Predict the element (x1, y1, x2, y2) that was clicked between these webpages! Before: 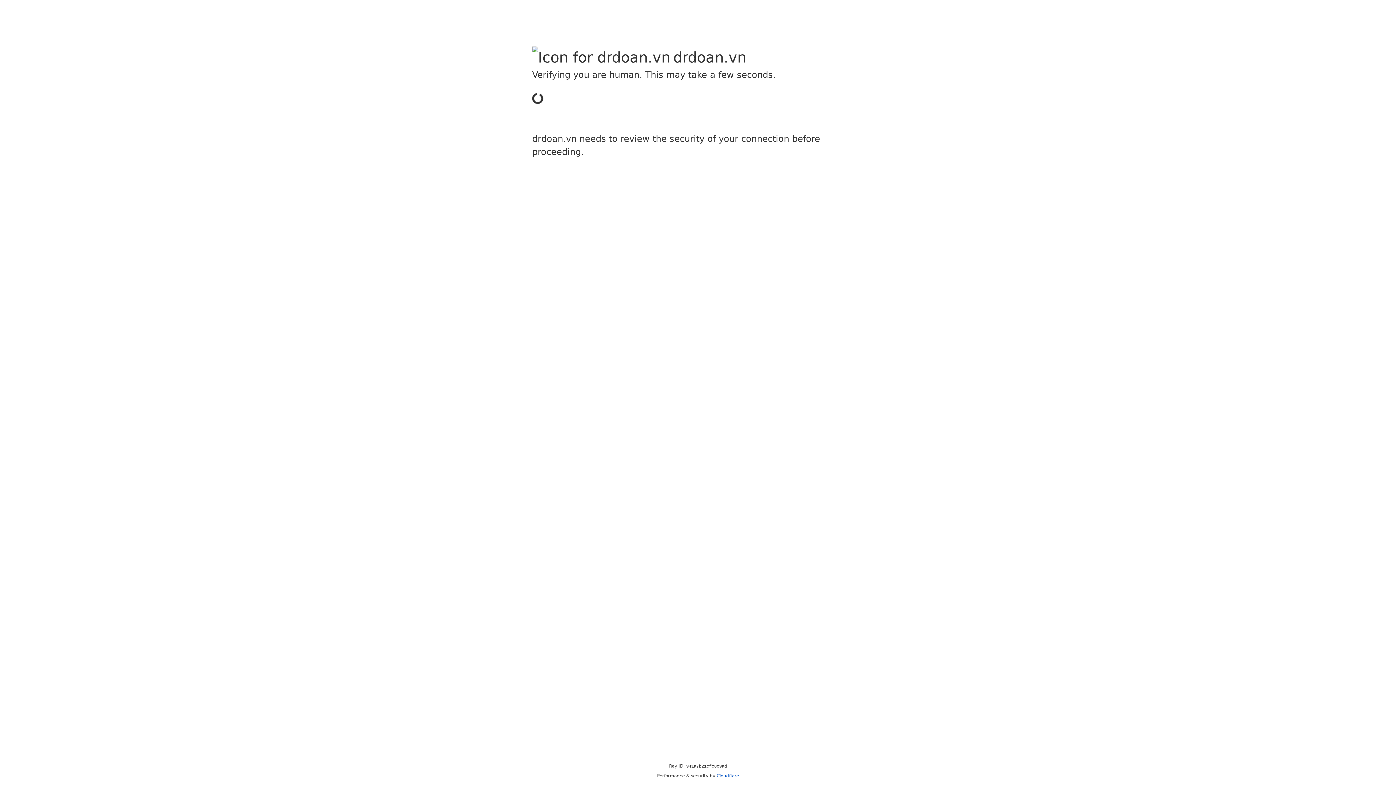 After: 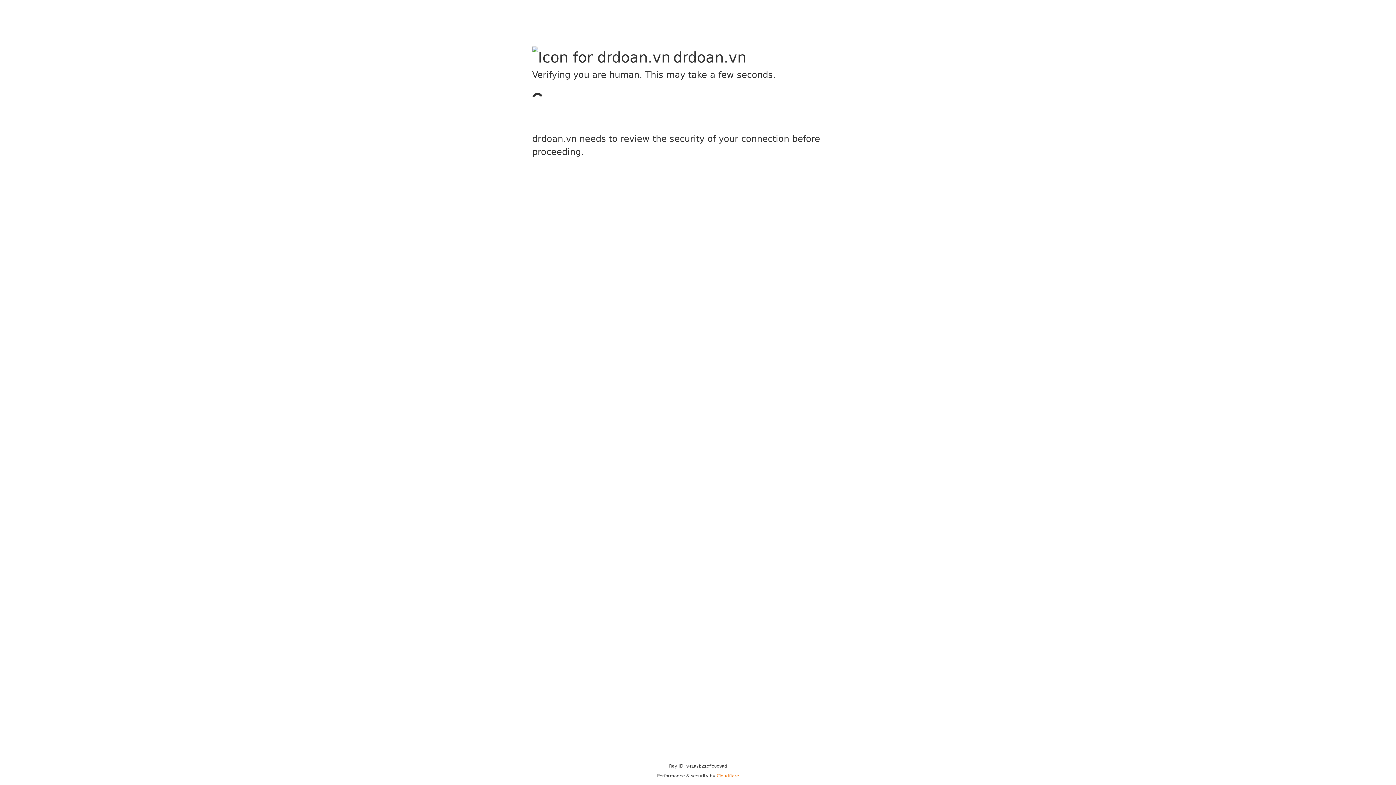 Action: bbox: (716, 773, 739, 778) label: Cloudflare